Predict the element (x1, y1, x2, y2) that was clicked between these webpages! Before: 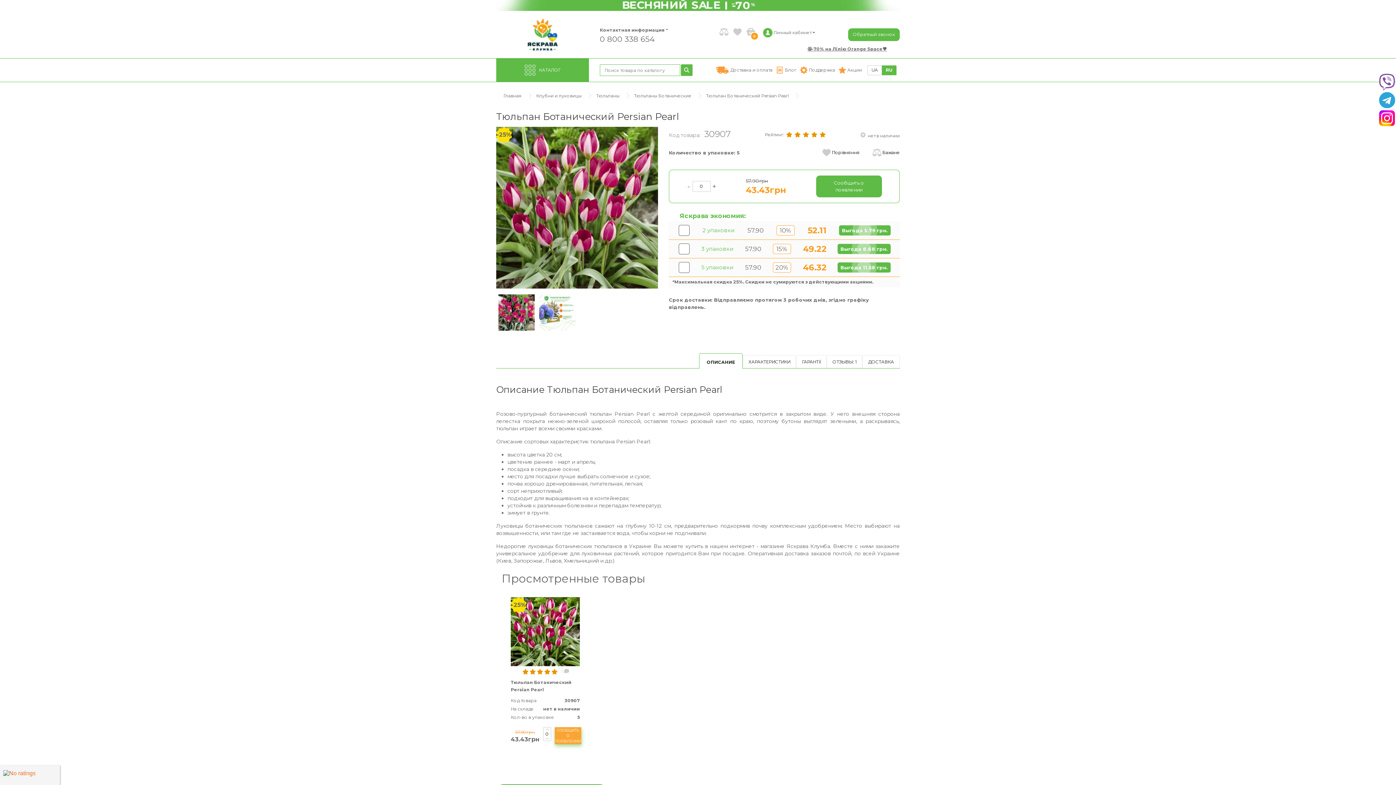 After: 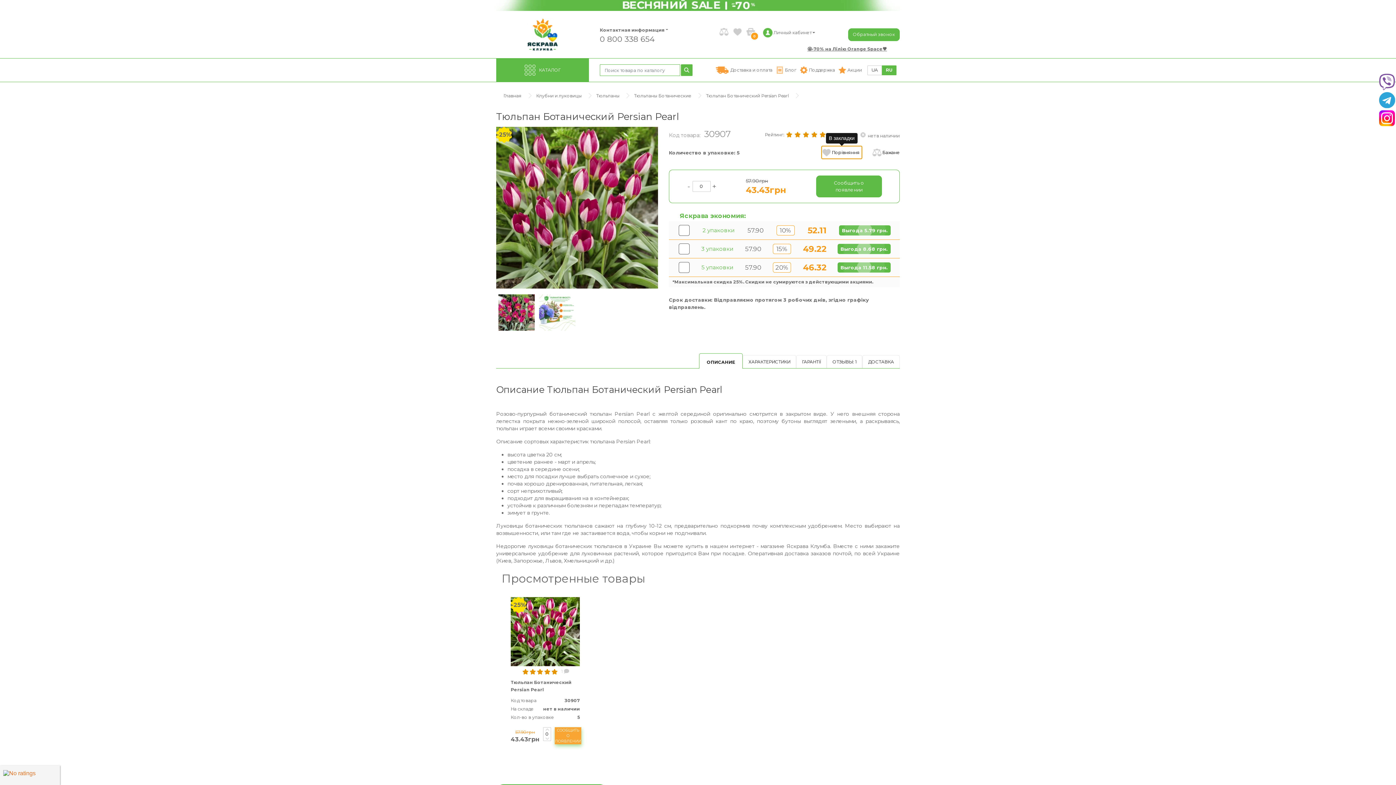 Action: bbox: (821, 146, 862, 158) label: Порівняння